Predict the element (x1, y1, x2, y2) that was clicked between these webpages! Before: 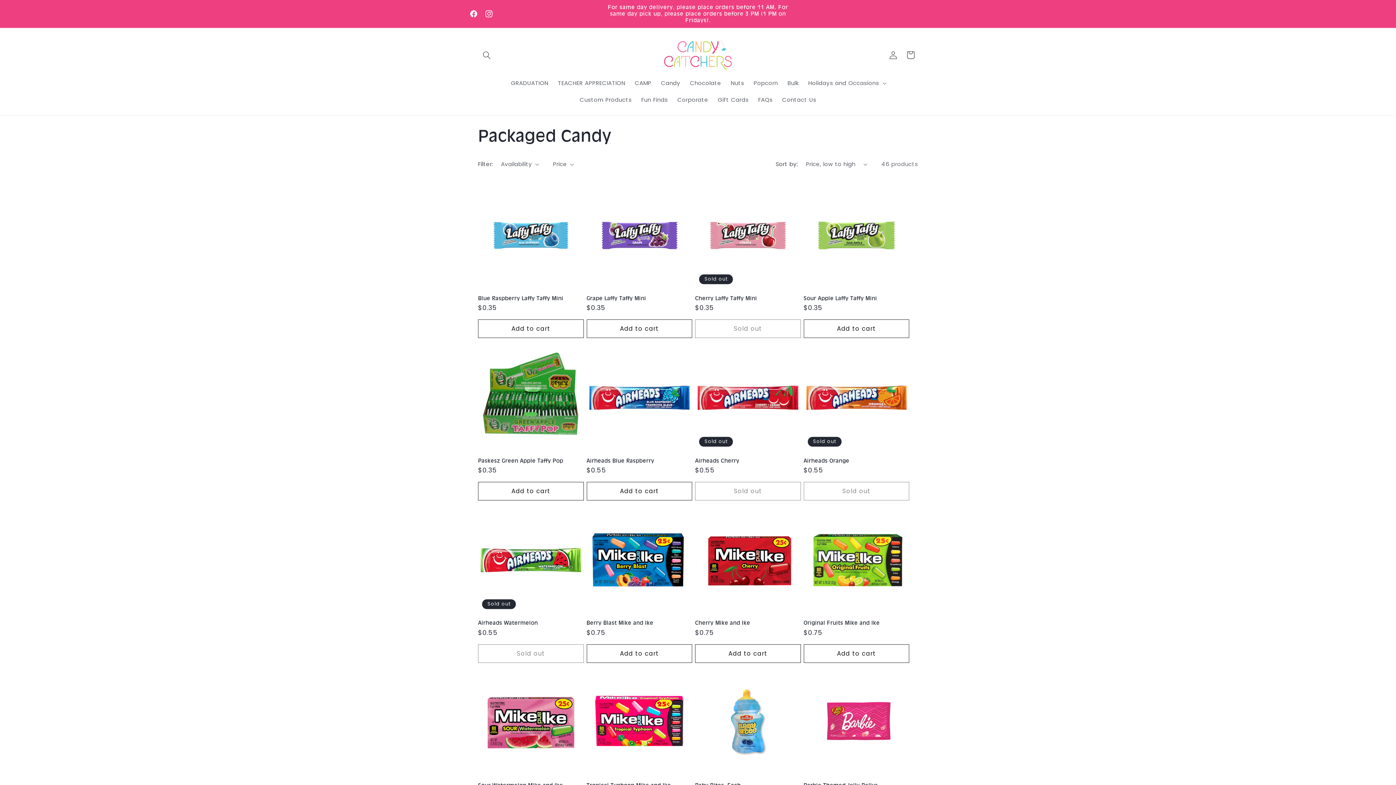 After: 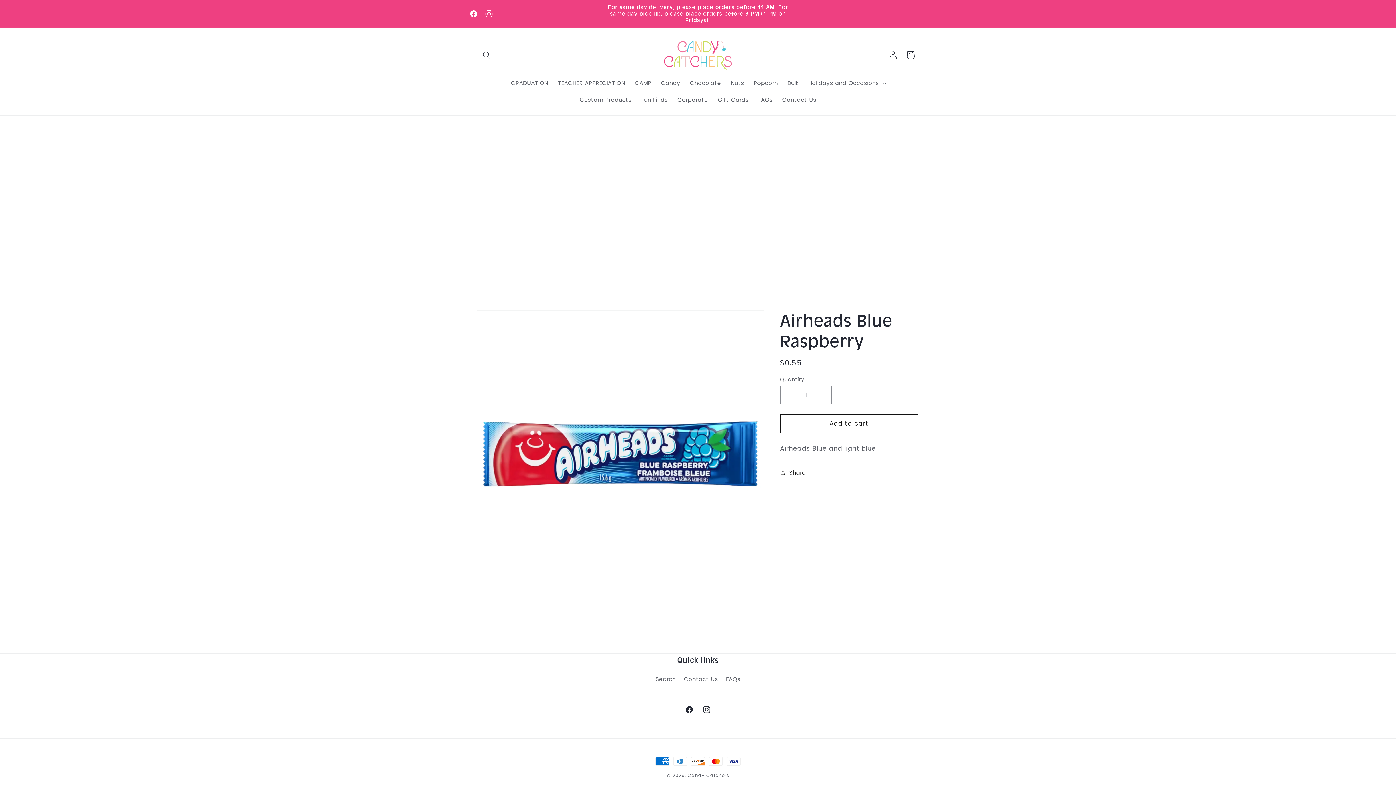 Action: label: Airheads Blue Raspberry bbox: (586, 457, 692, 464)